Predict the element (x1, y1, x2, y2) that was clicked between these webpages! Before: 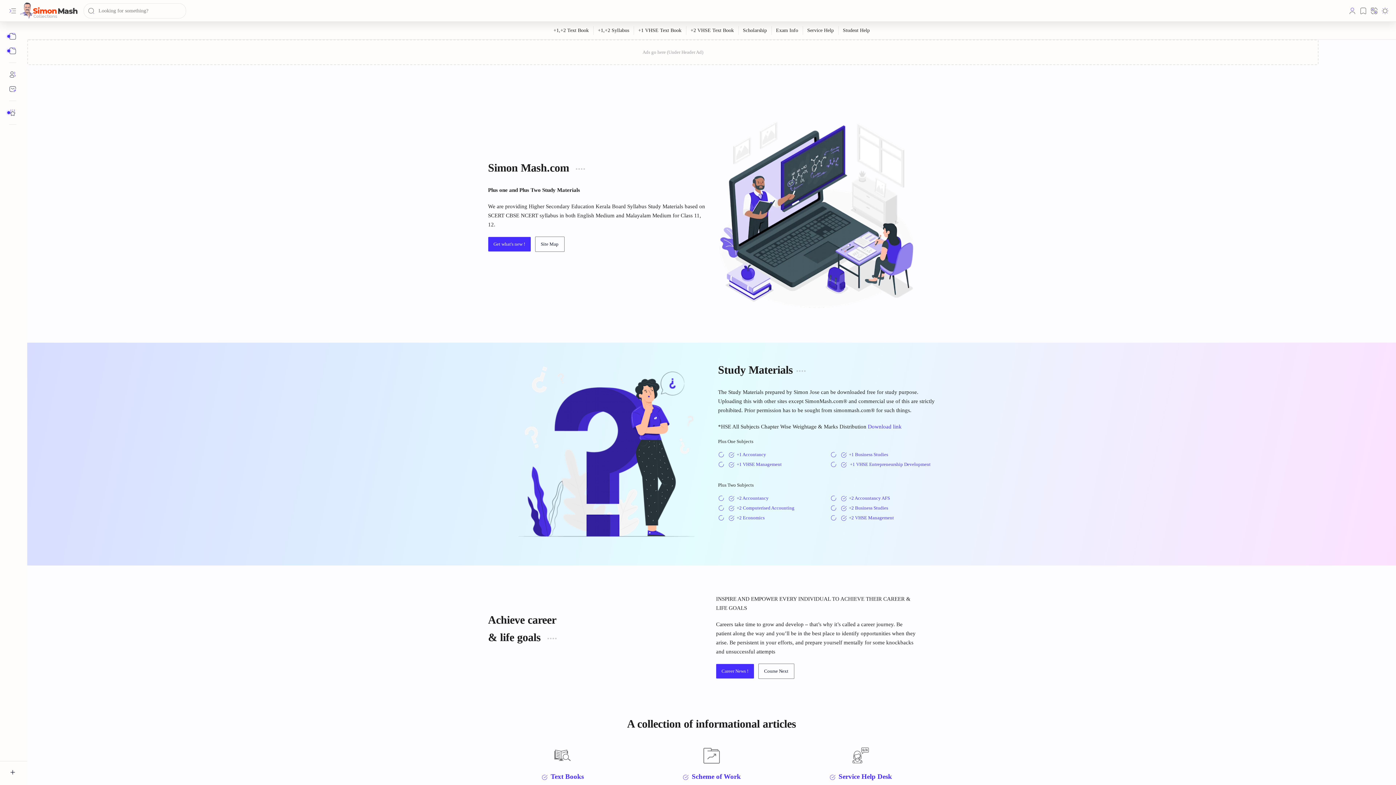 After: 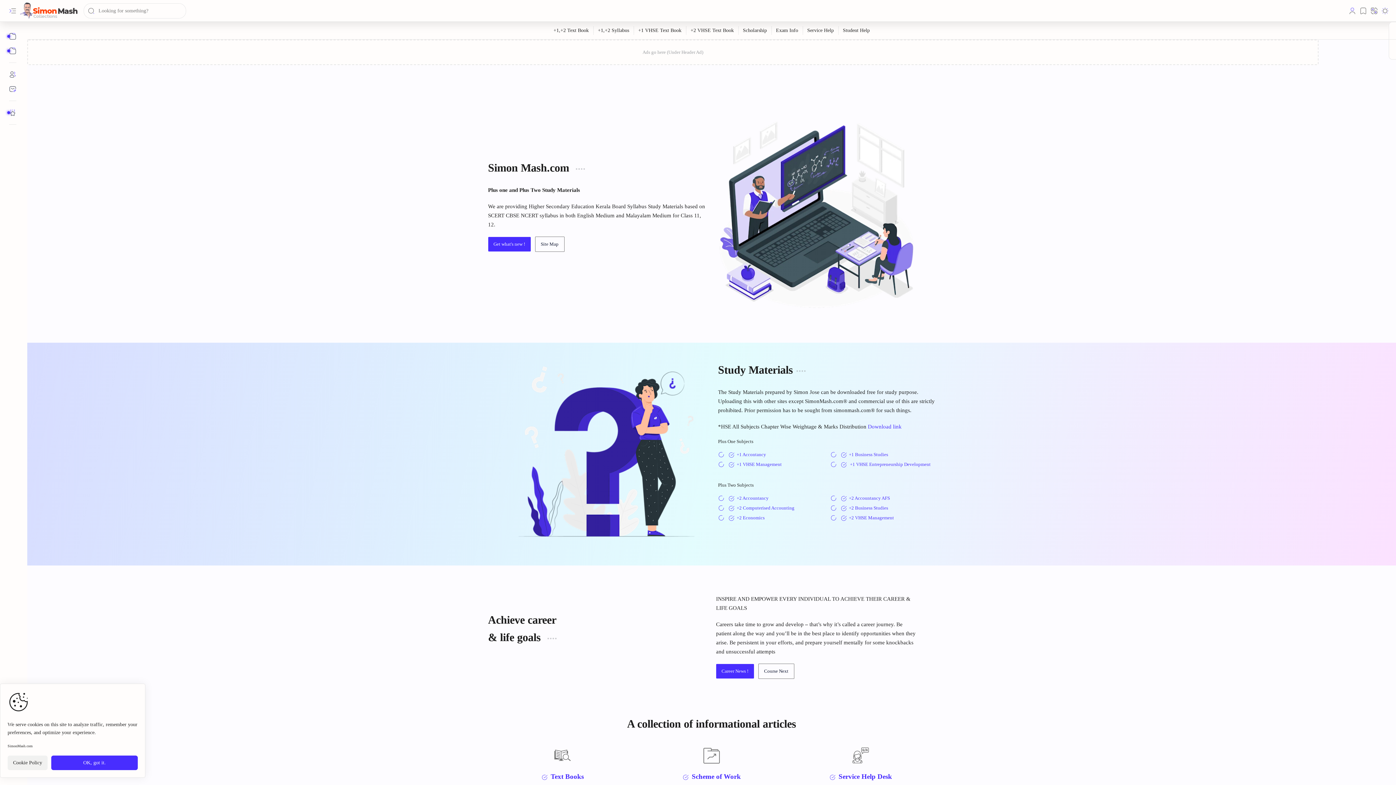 Action: label: Translate bbox: (1369, 5, 1380, 16)